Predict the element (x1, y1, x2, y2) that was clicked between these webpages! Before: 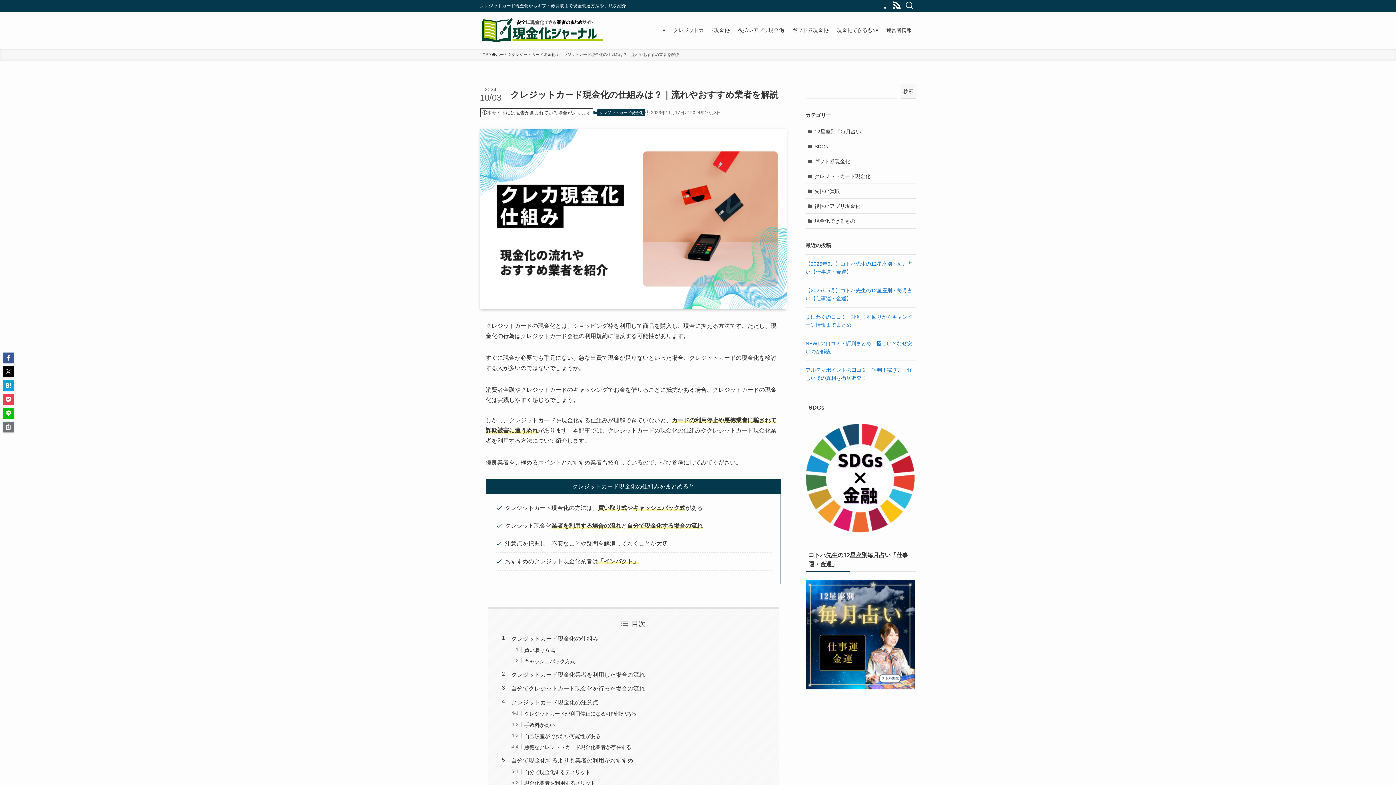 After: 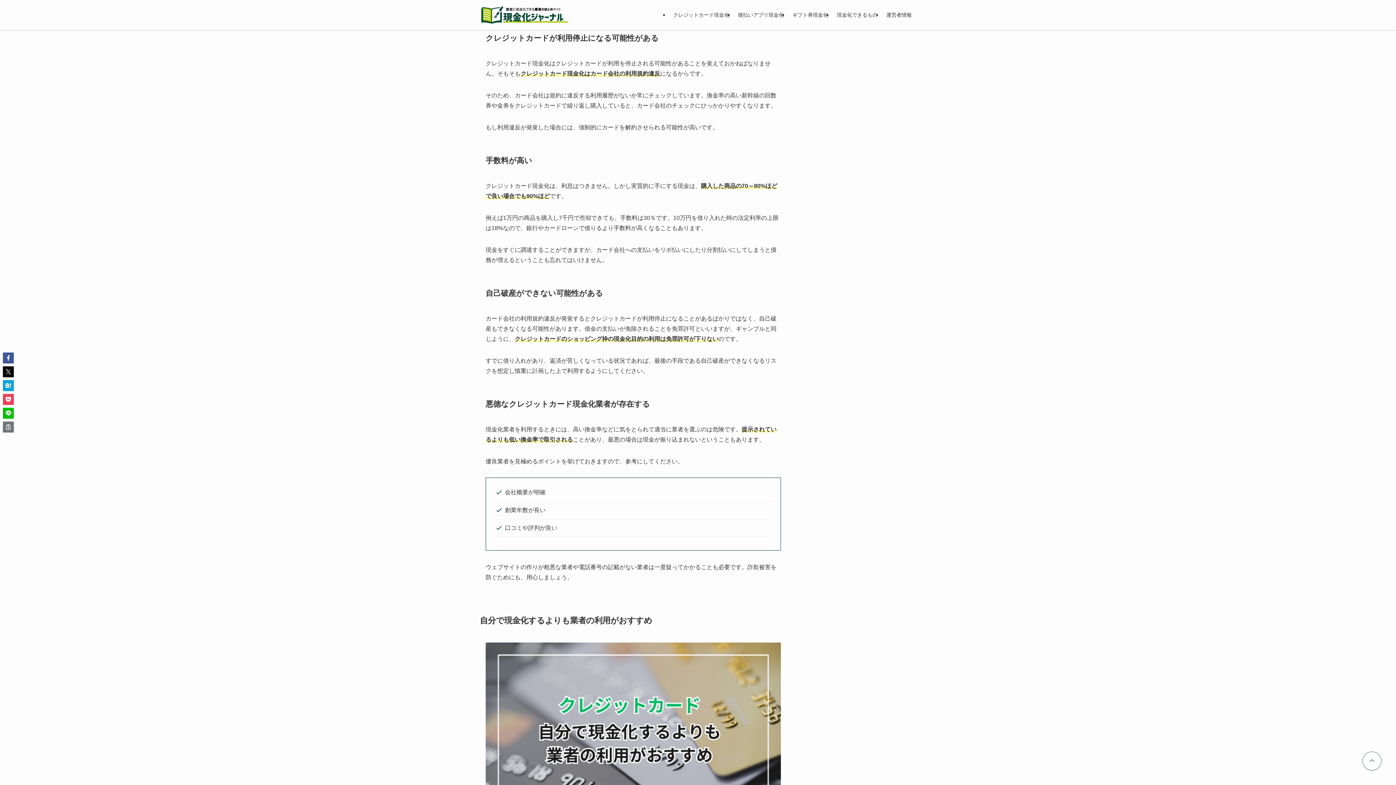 Action: bbox: (524, 711, 636, 717) label: クレジットカードが利用停止になる可能性がある